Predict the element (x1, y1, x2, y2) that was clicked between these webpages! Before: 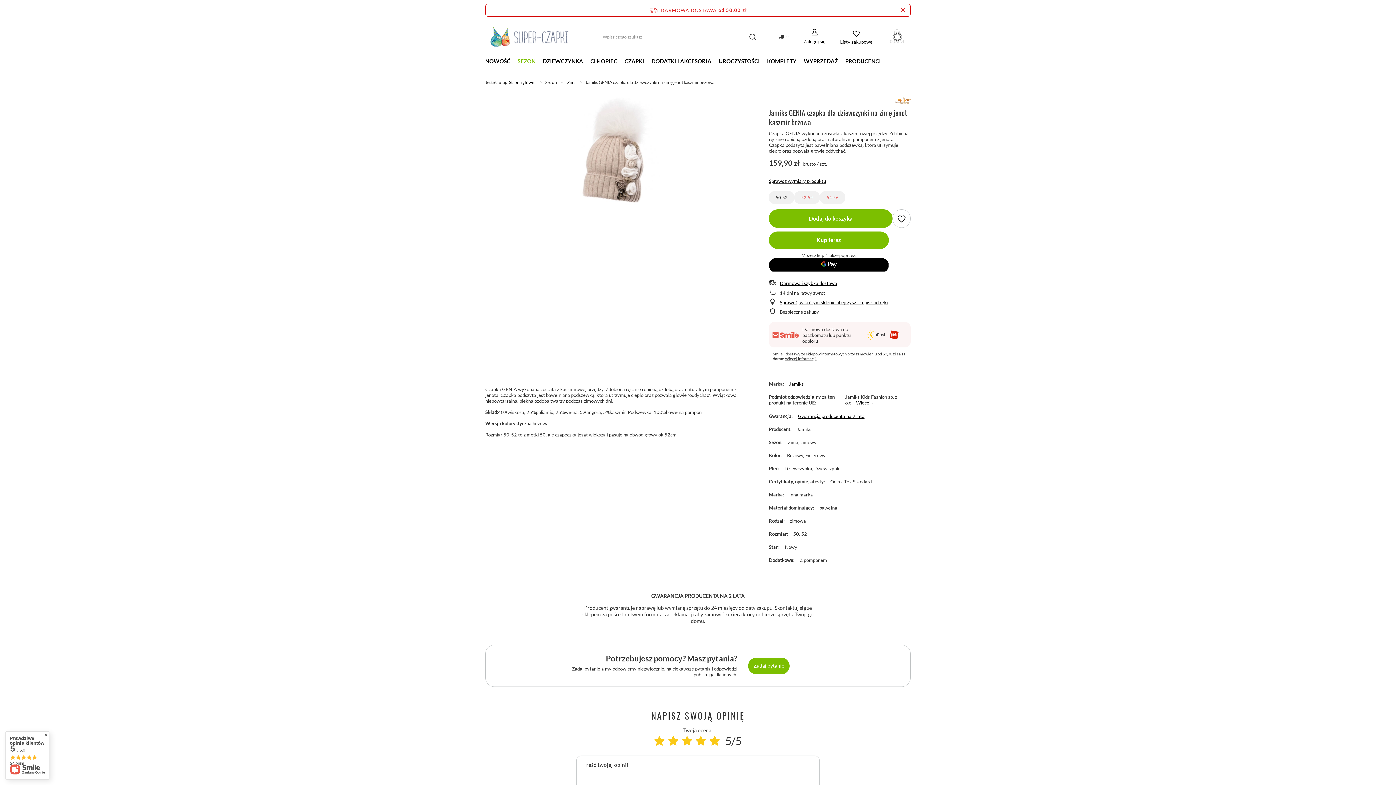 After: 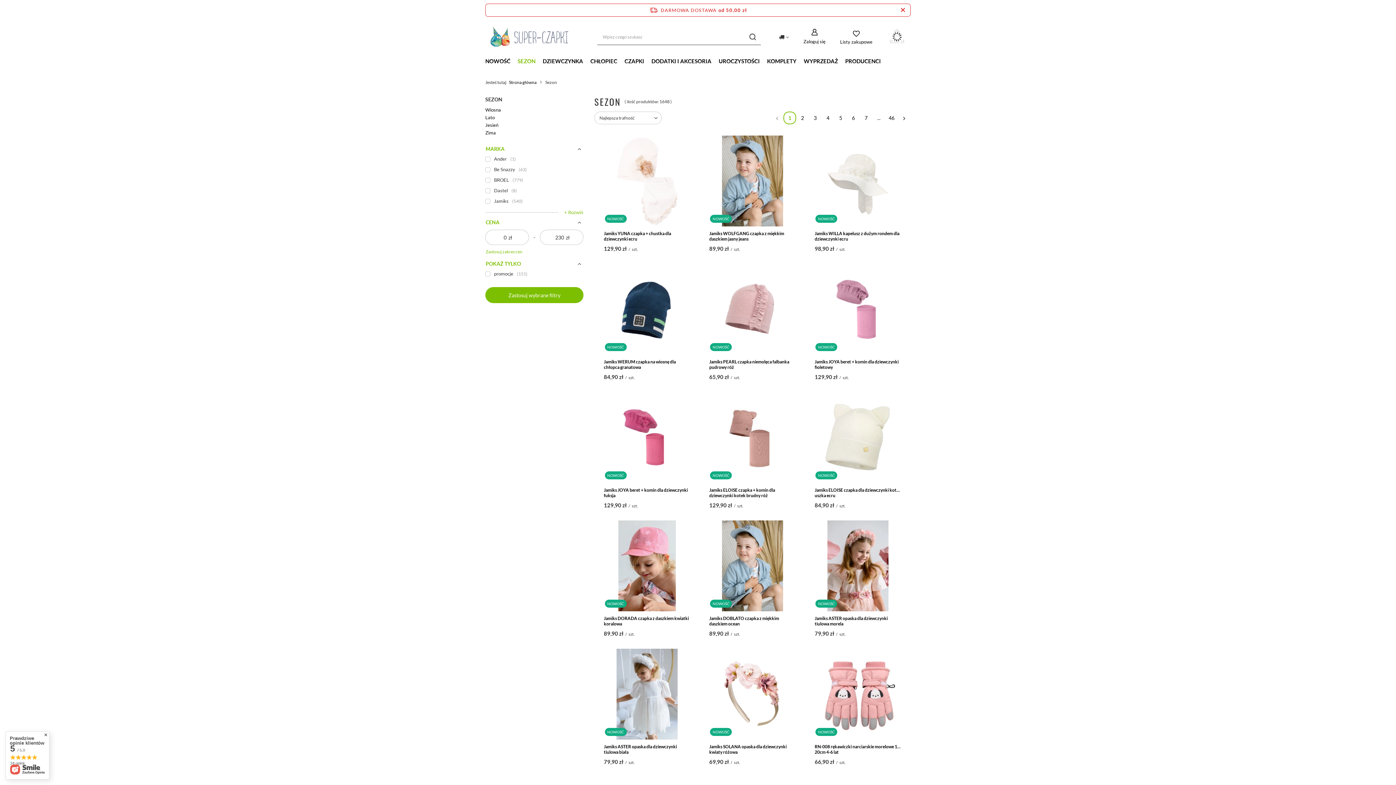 Action: bbox: (545, 79, 557, 85) label: Sezon